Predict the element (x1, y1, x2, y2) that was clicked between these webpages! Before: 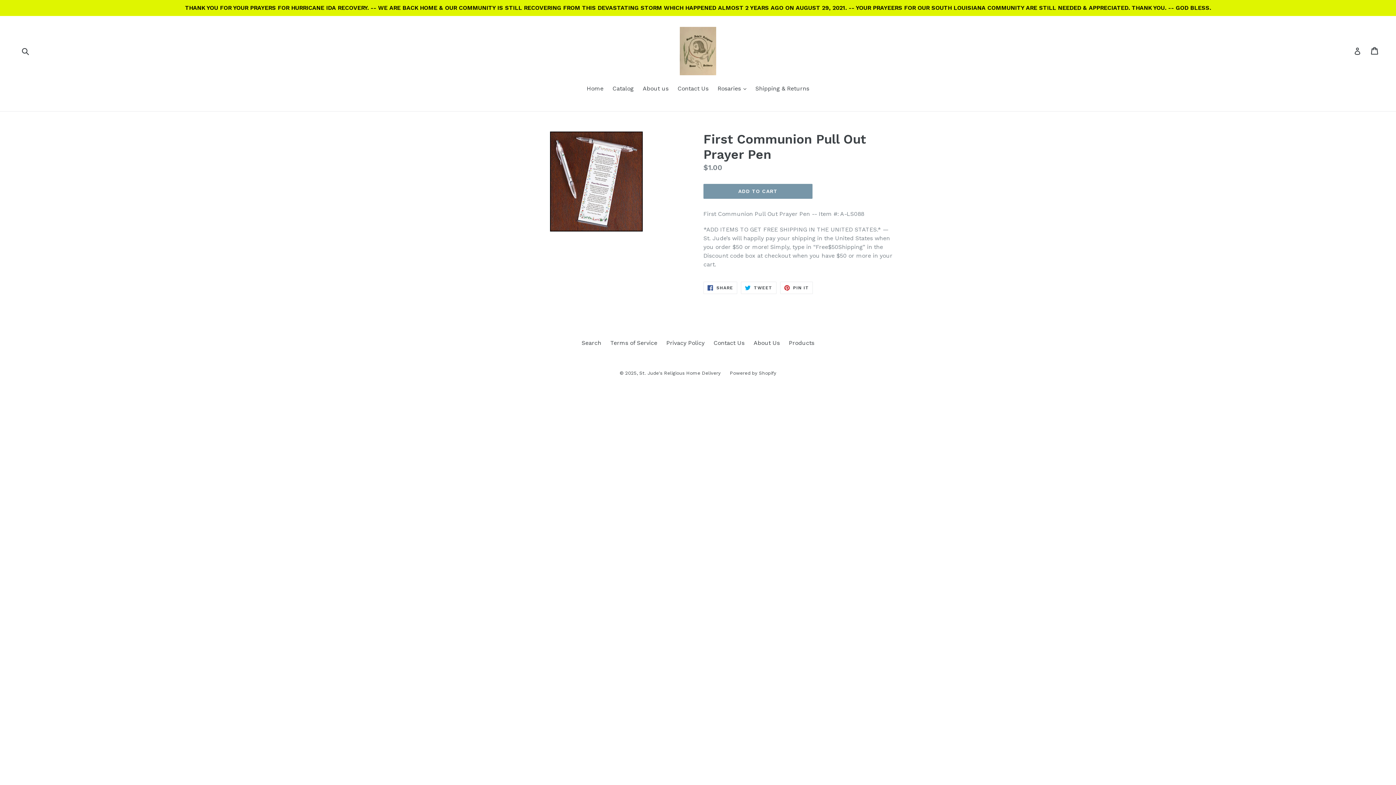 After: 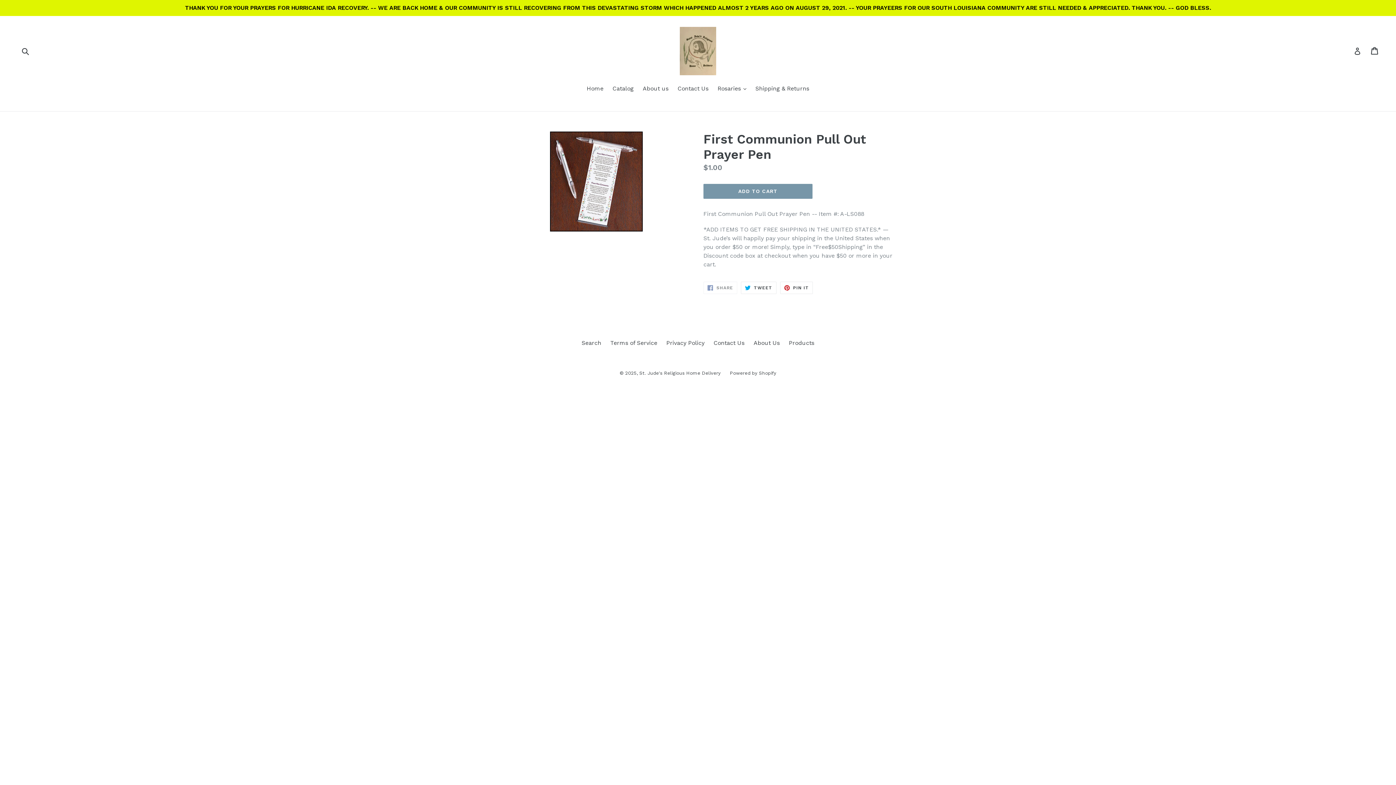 Action: bbox: (703, 281, 737, 294) label:  SHARE
SHARE ON FACEBOOK